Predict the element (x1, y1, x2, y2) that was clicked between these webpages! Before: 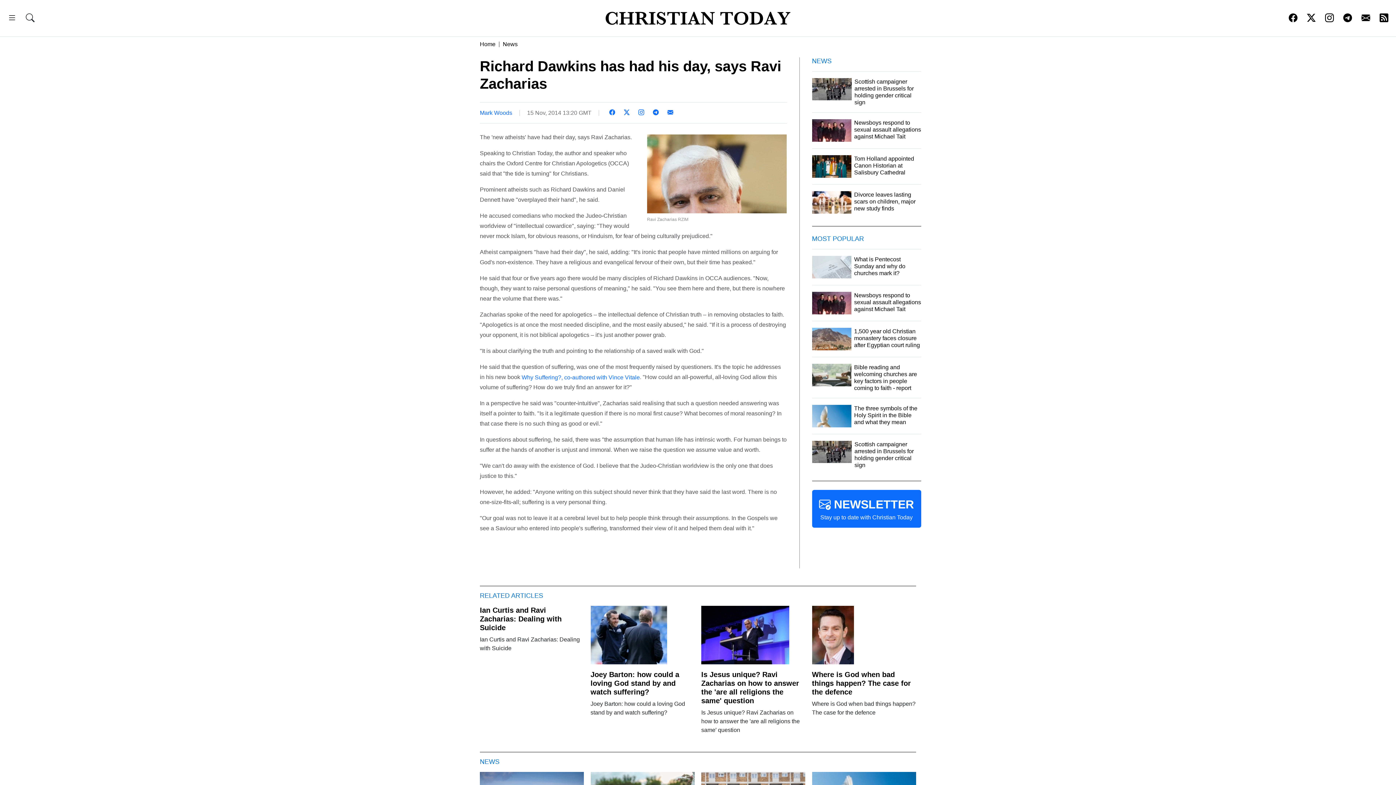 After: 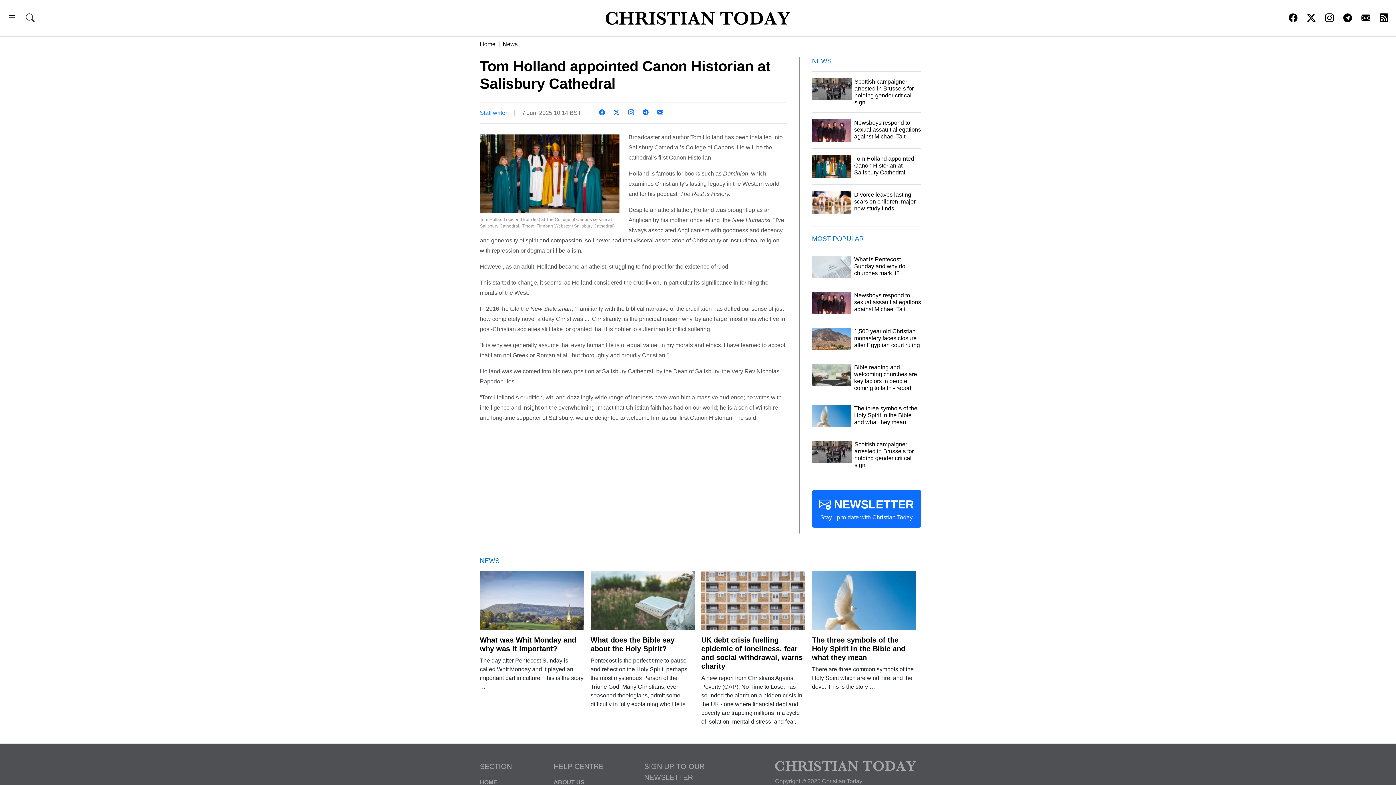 Action: label: Tom Holland appointed Canon Historian at Salisbury Cathedral bbox: (812, 155, 921, 177)